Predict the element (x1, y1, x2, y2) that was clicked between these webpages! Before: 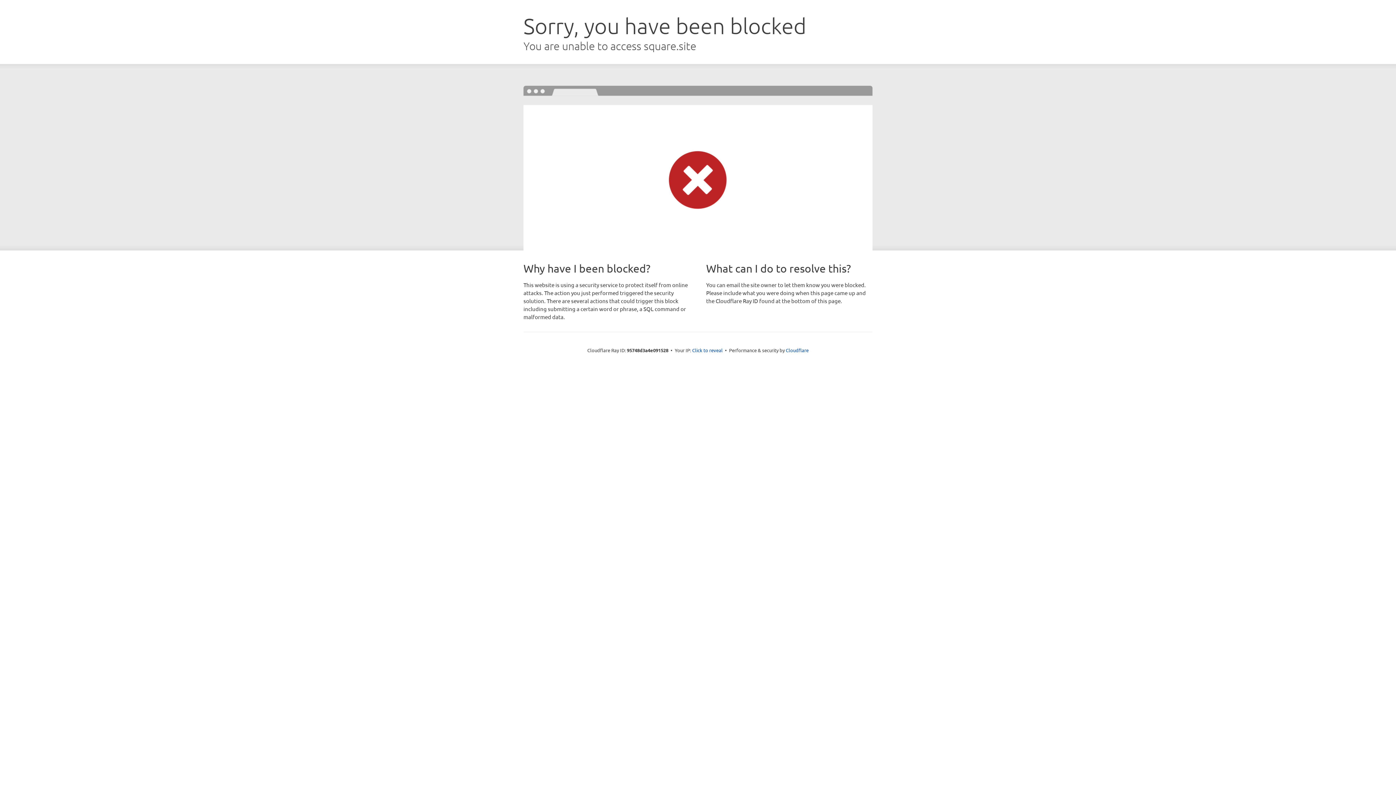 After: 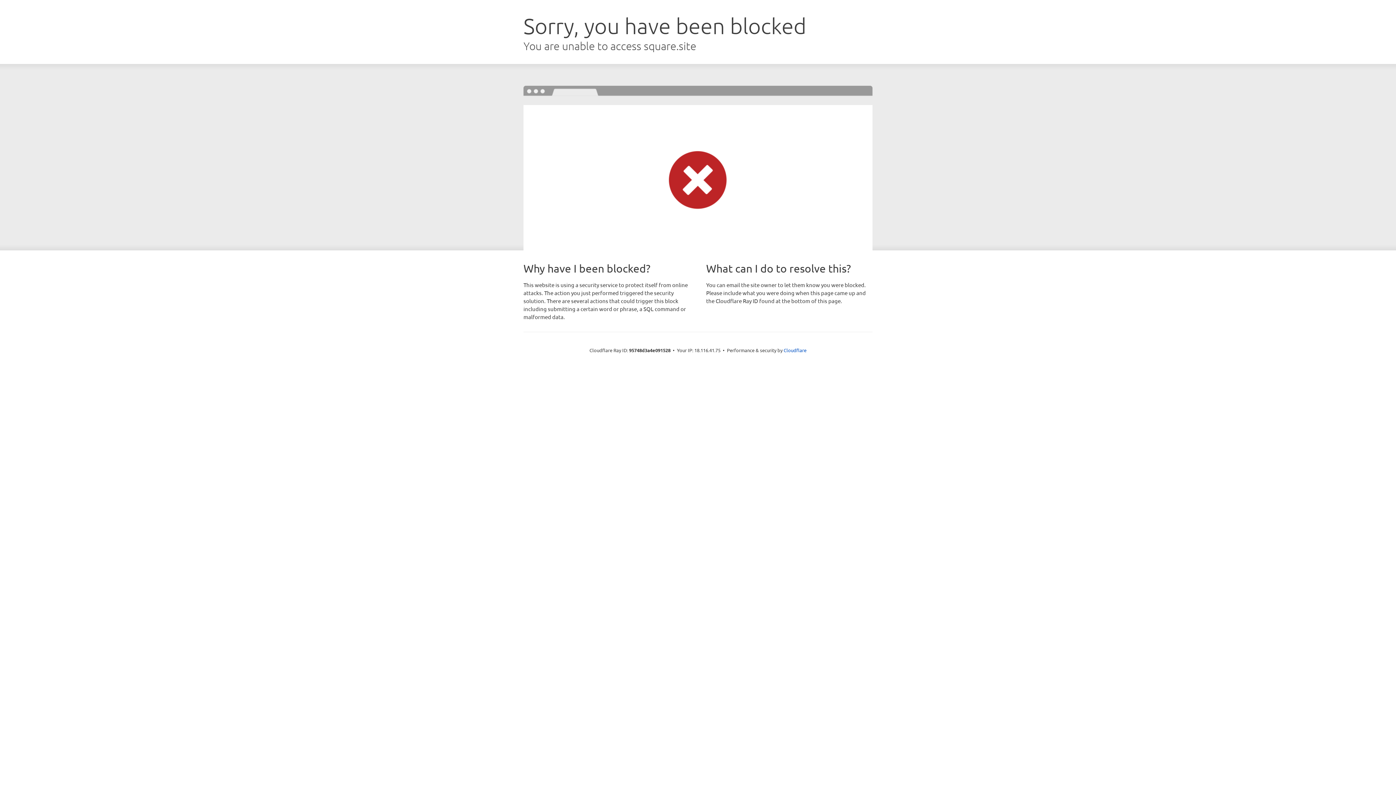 Action: bbox: (692, 346, 722, 353) label: Click to reveal